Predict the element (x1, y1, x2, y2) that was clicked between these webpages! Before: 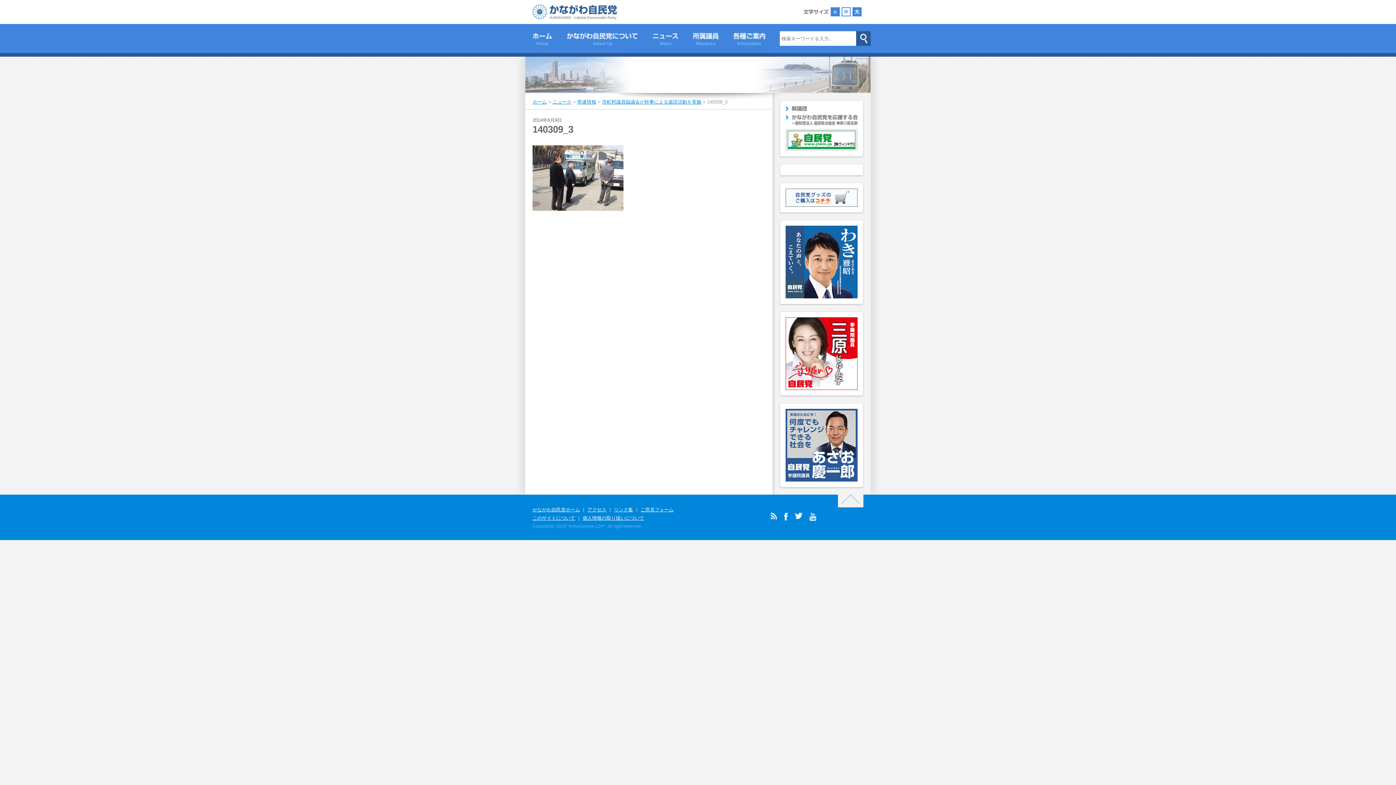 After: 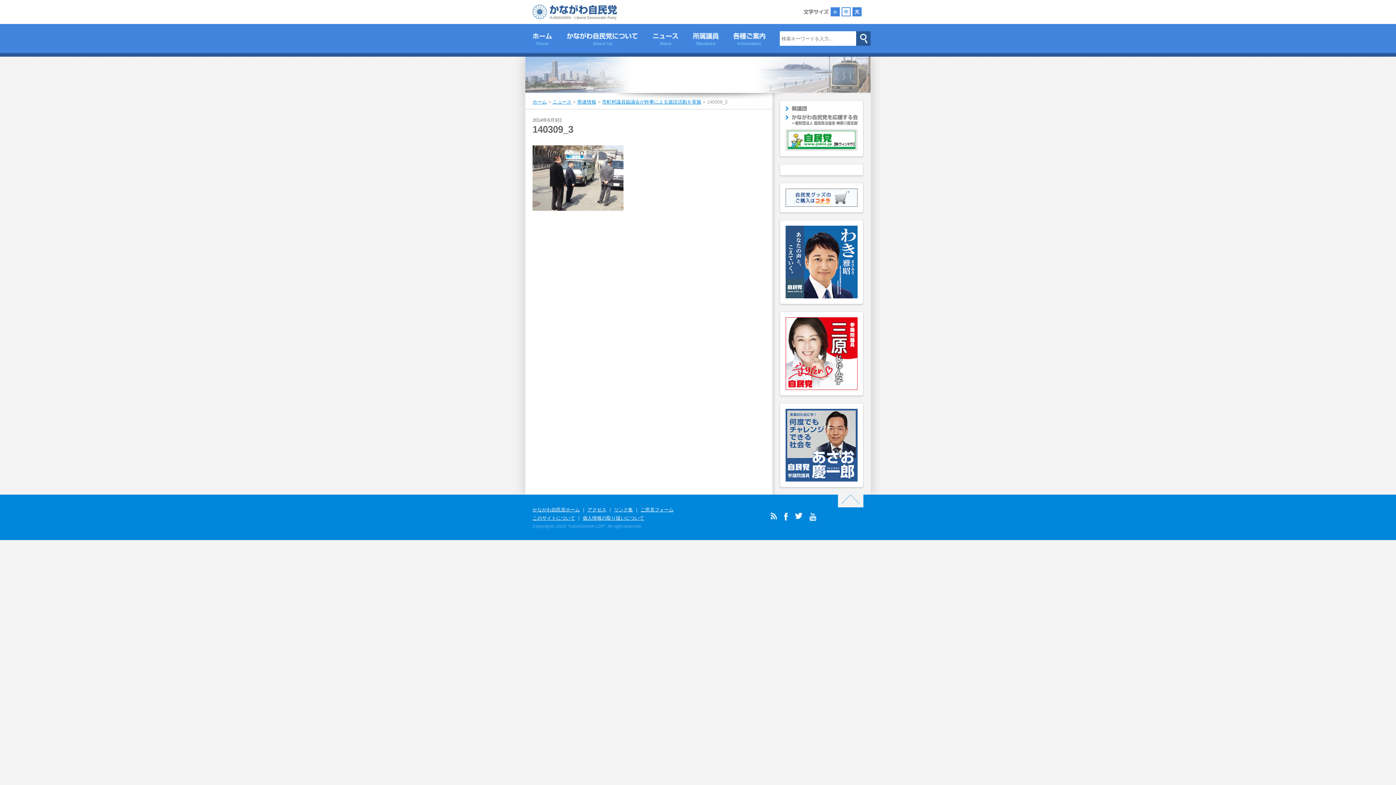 Action: bbox: (809, 513, 816, 519)